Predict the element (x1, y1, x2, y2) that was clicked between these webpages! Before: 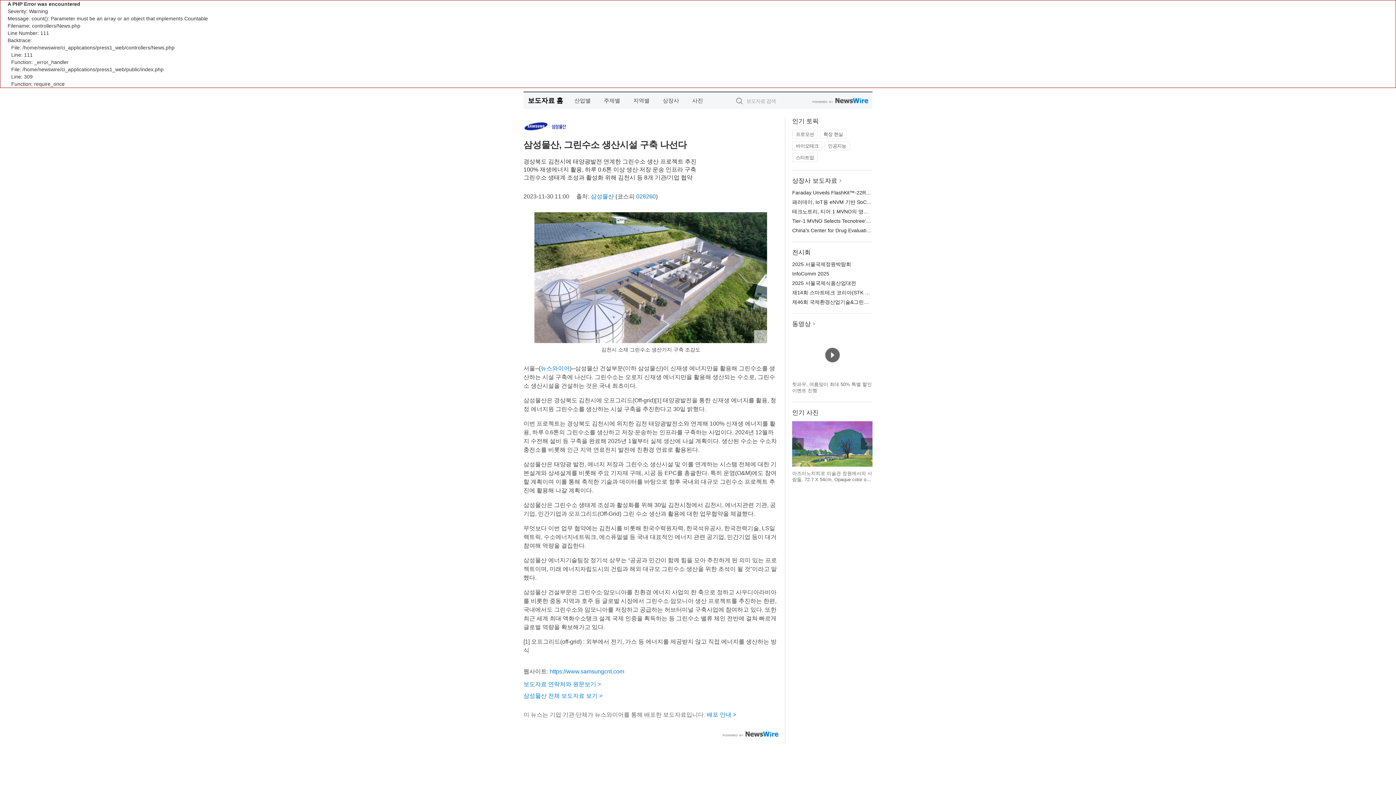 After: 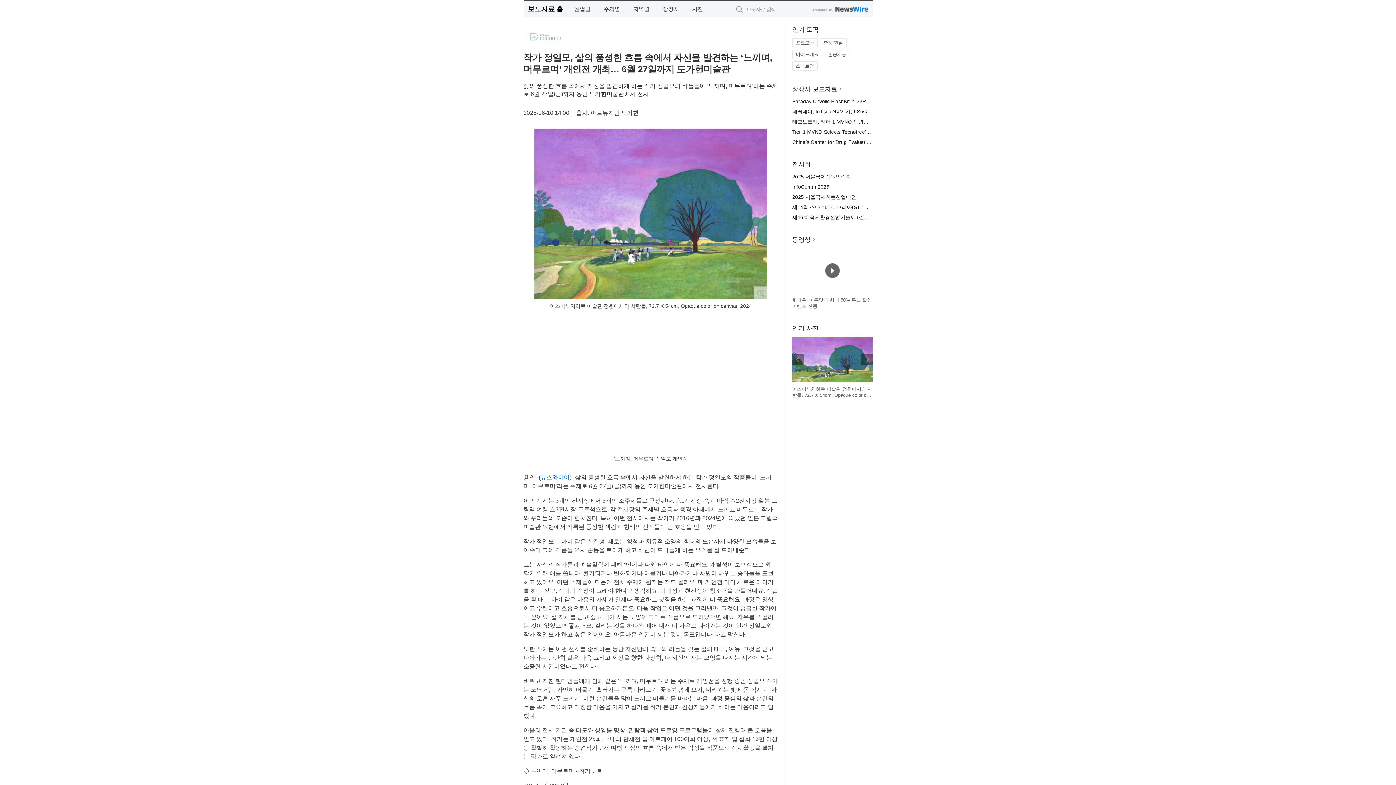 Action: label: 아즈미노치히로 미술관 정원에서의 사람들, 72.7 X 54cm, Opaque color on canvas, 2024 bbox: (792, 470, 872, 488)